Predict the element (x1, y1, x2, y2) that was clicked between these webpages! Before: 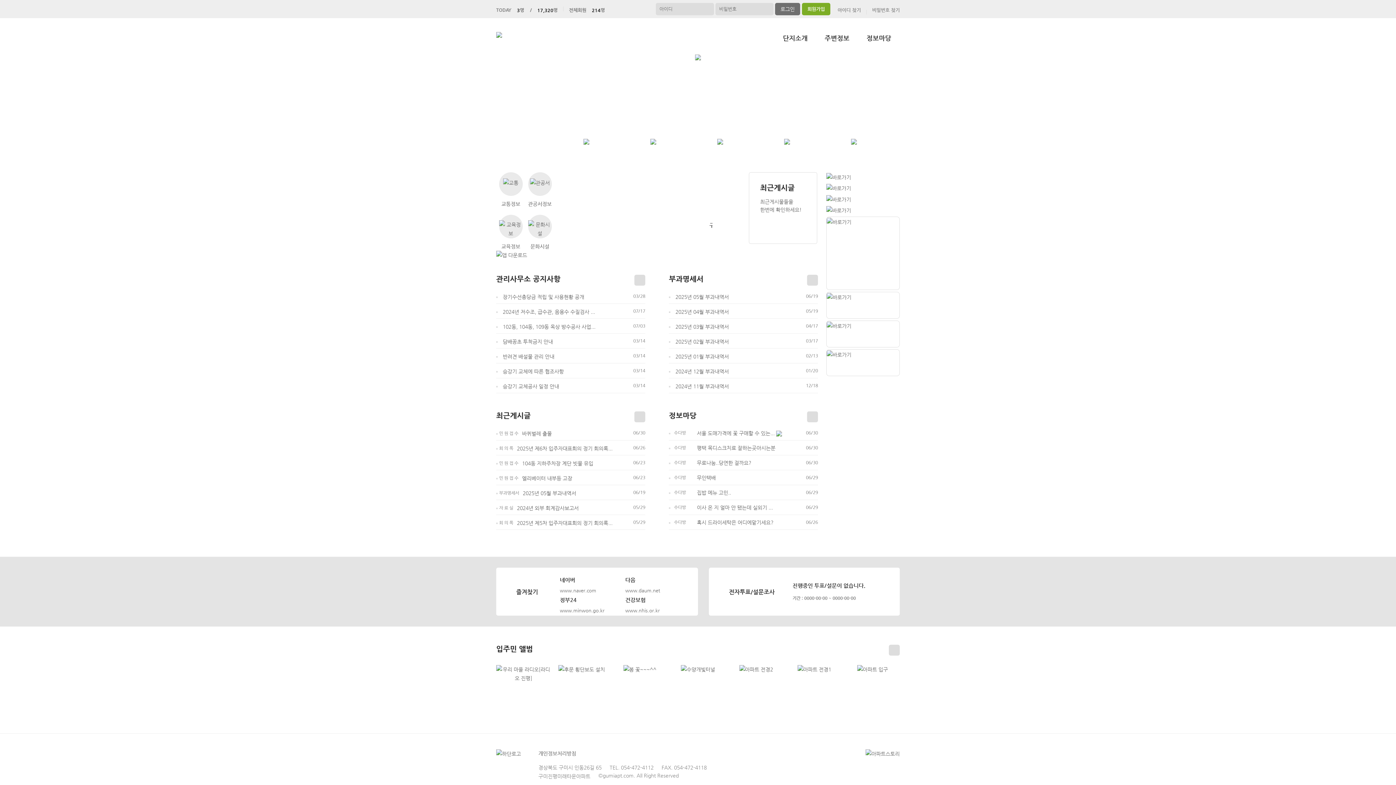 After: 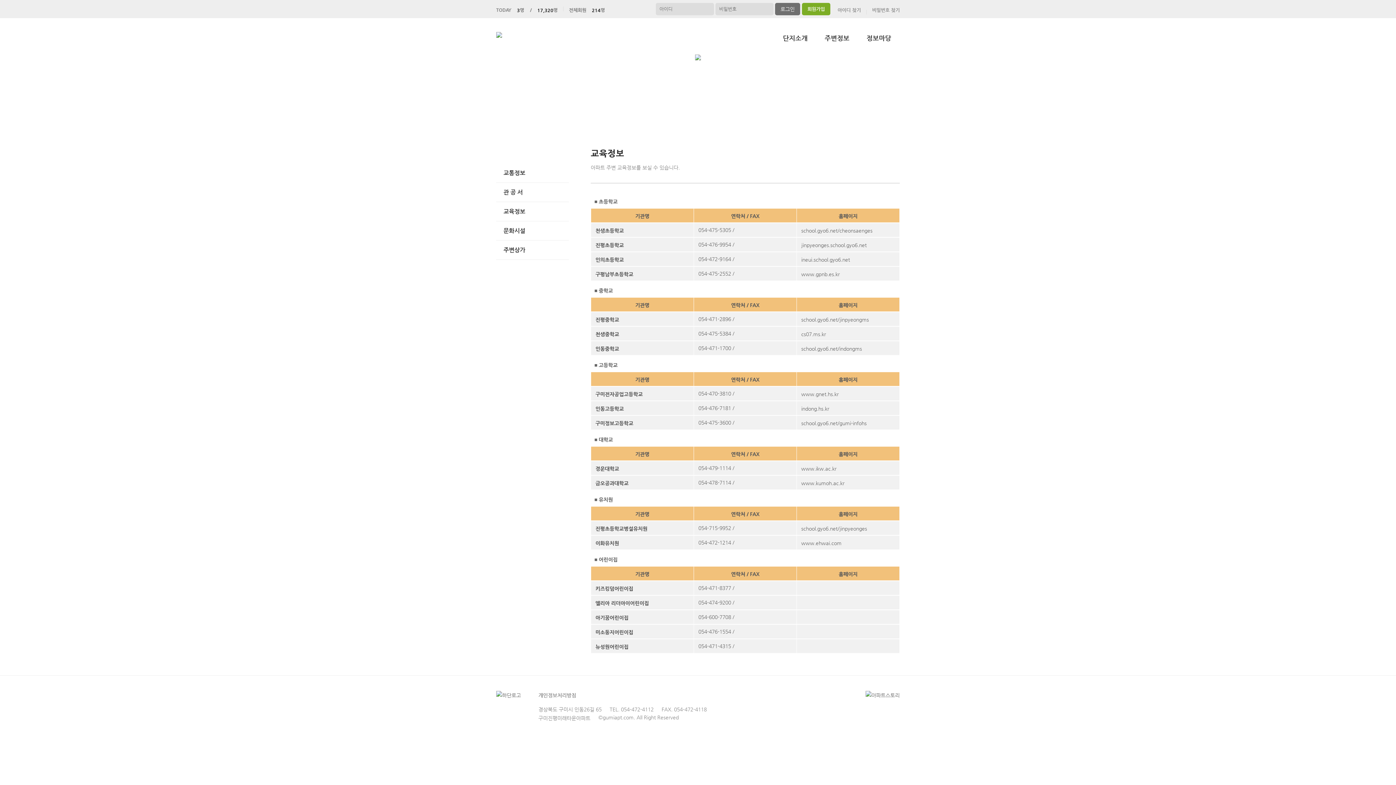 Action: label: 교육정보 bbox: (496, 214, 525, 250)